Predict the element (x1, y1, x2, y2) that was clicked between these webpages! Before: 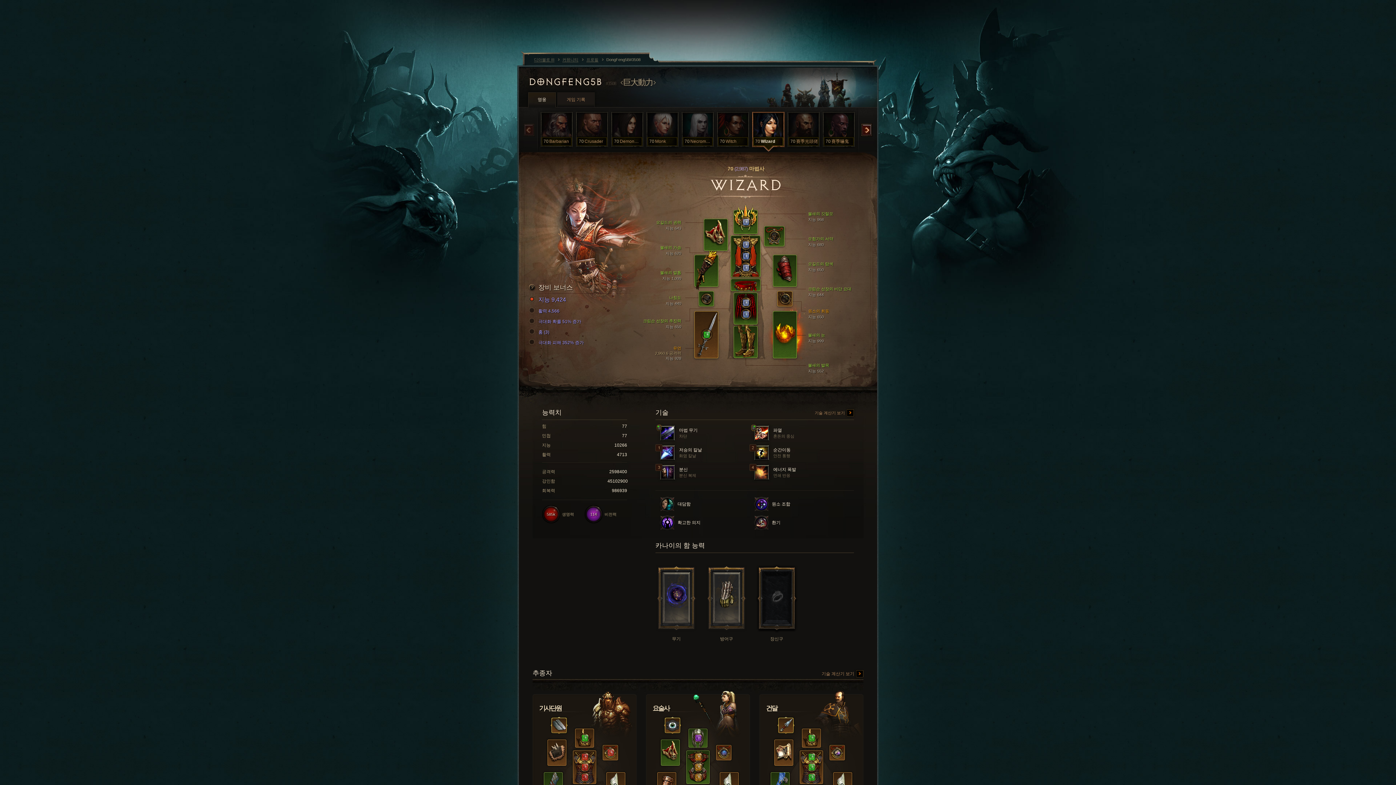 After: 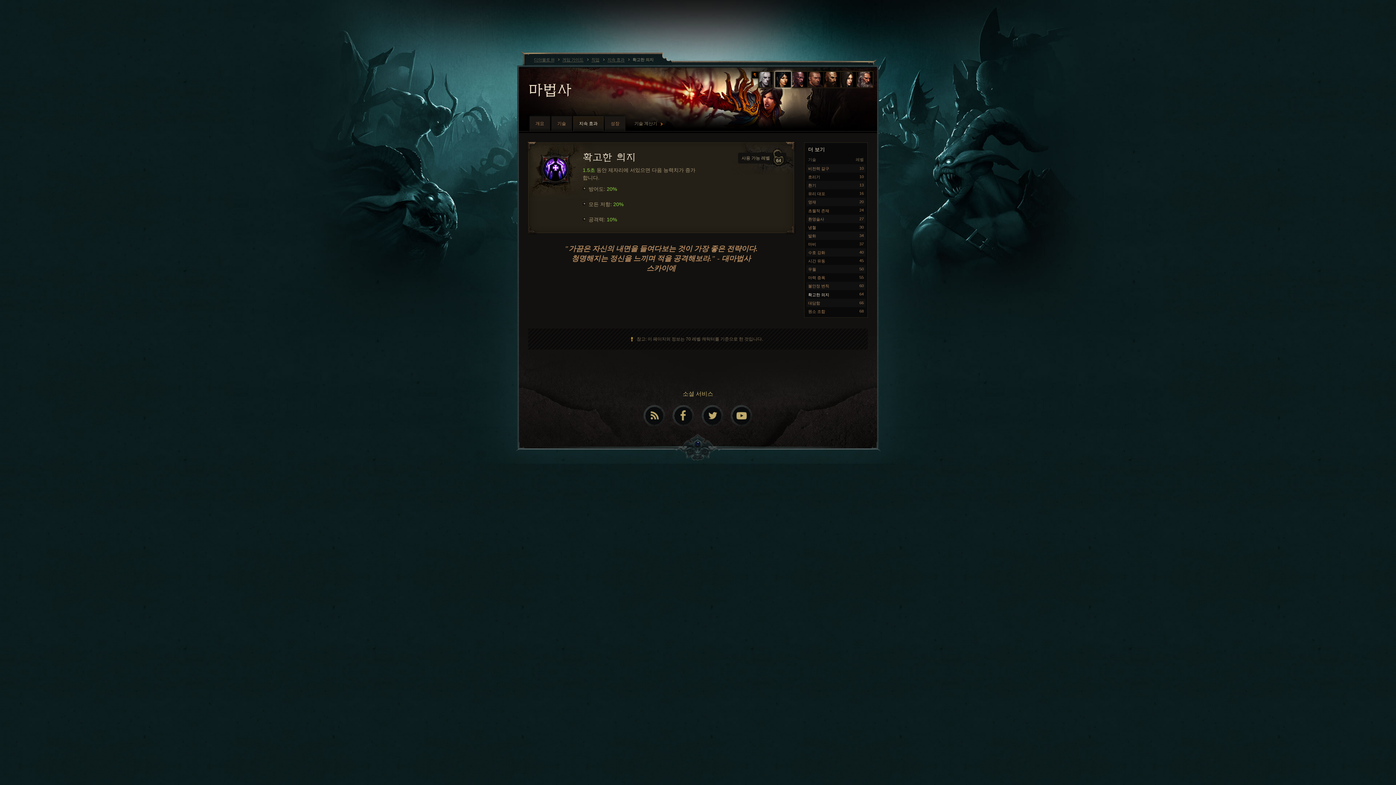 Action: label:  확고한 의지 bbox: (660, 515, 749, 530)